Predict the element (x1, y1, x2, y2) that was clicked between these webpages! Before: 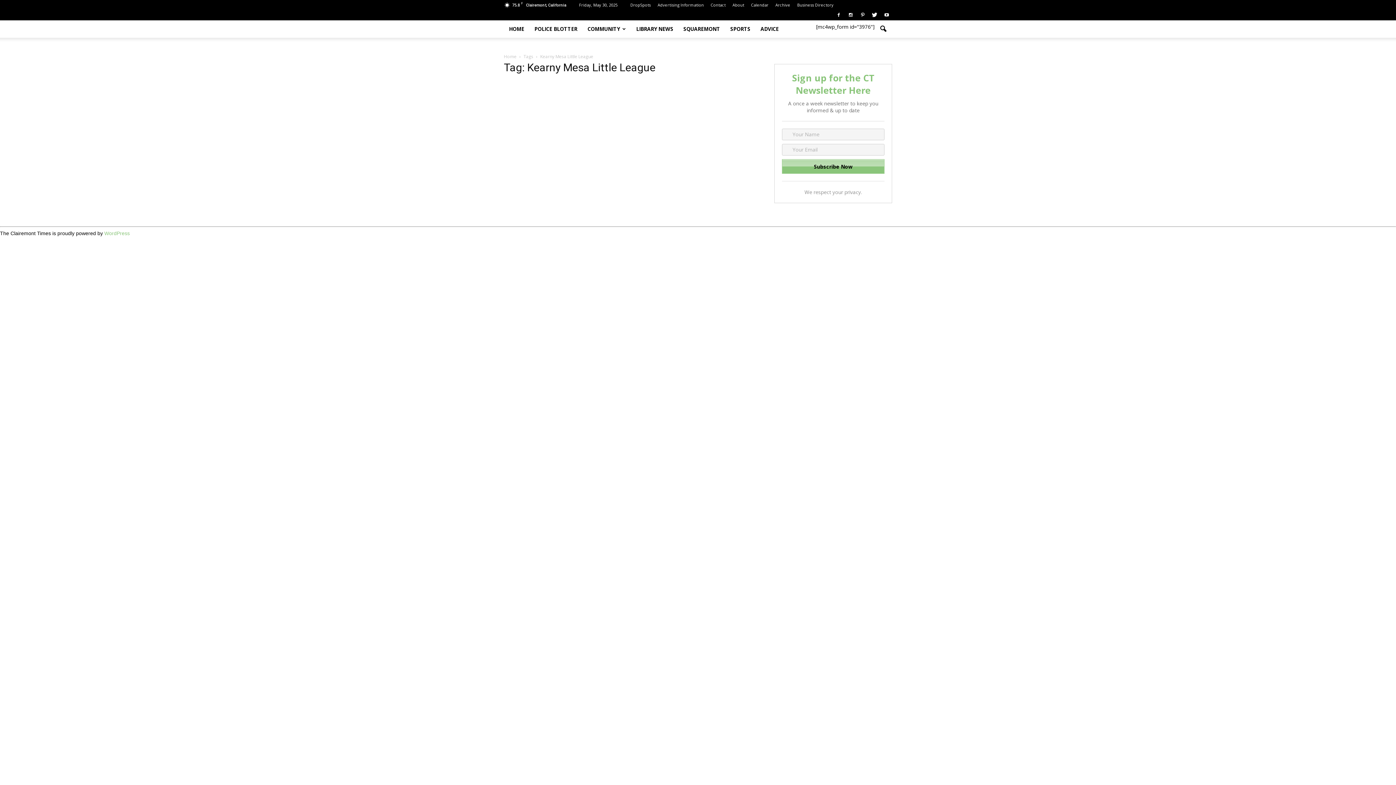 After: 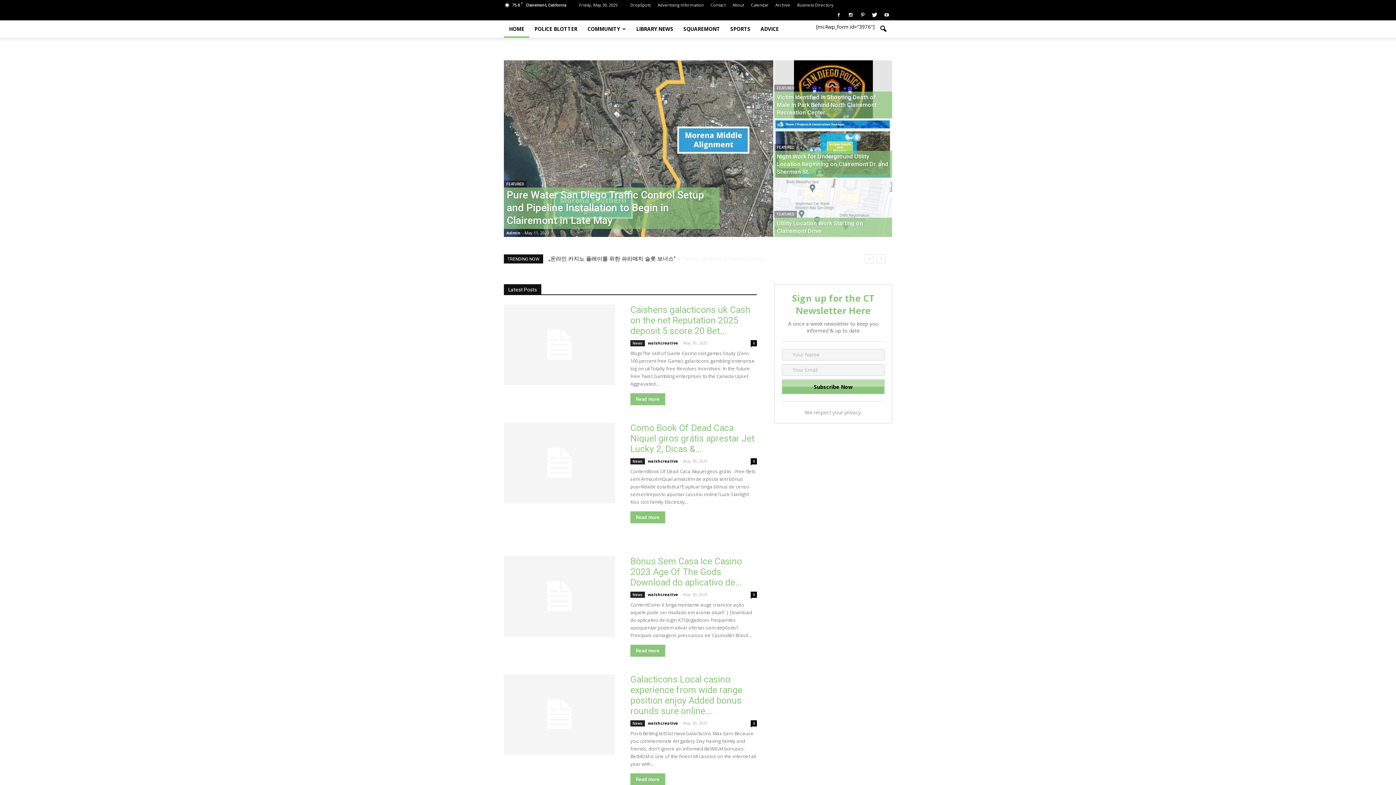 Action: label: HOME bbox: (504, 20, 529, 37)